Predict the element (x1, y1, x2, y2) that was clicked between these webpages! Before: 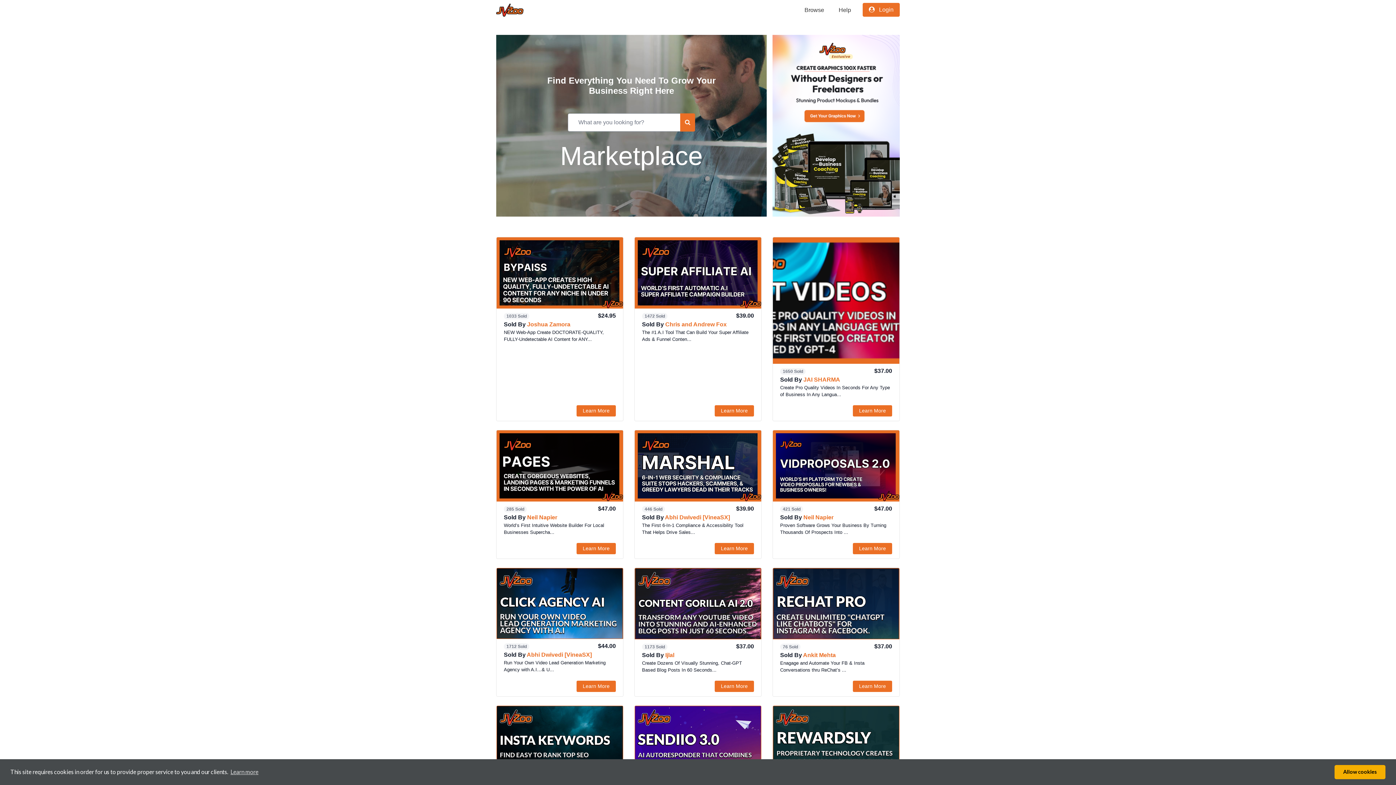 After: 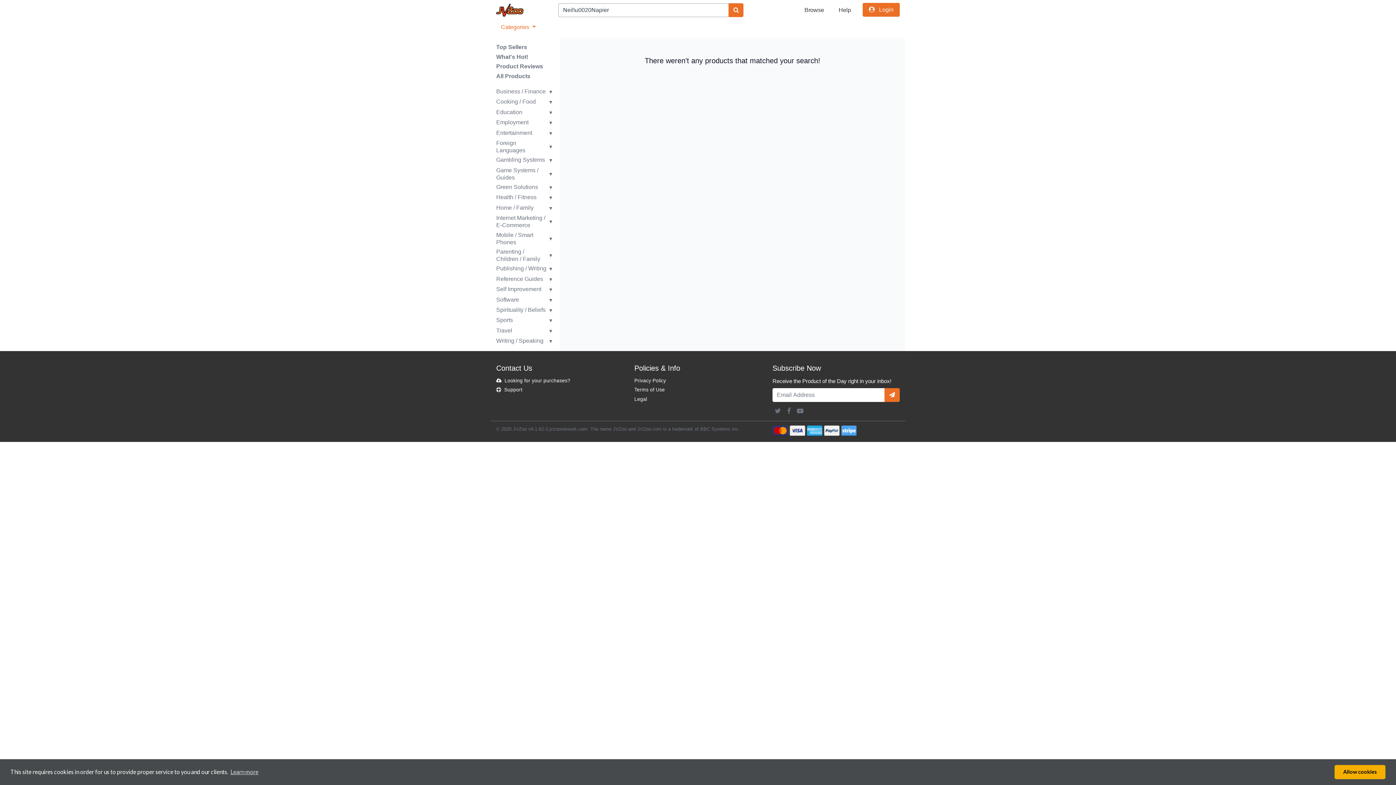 Action: label: Neil Napier bbox: (803, 514, 833, 520)